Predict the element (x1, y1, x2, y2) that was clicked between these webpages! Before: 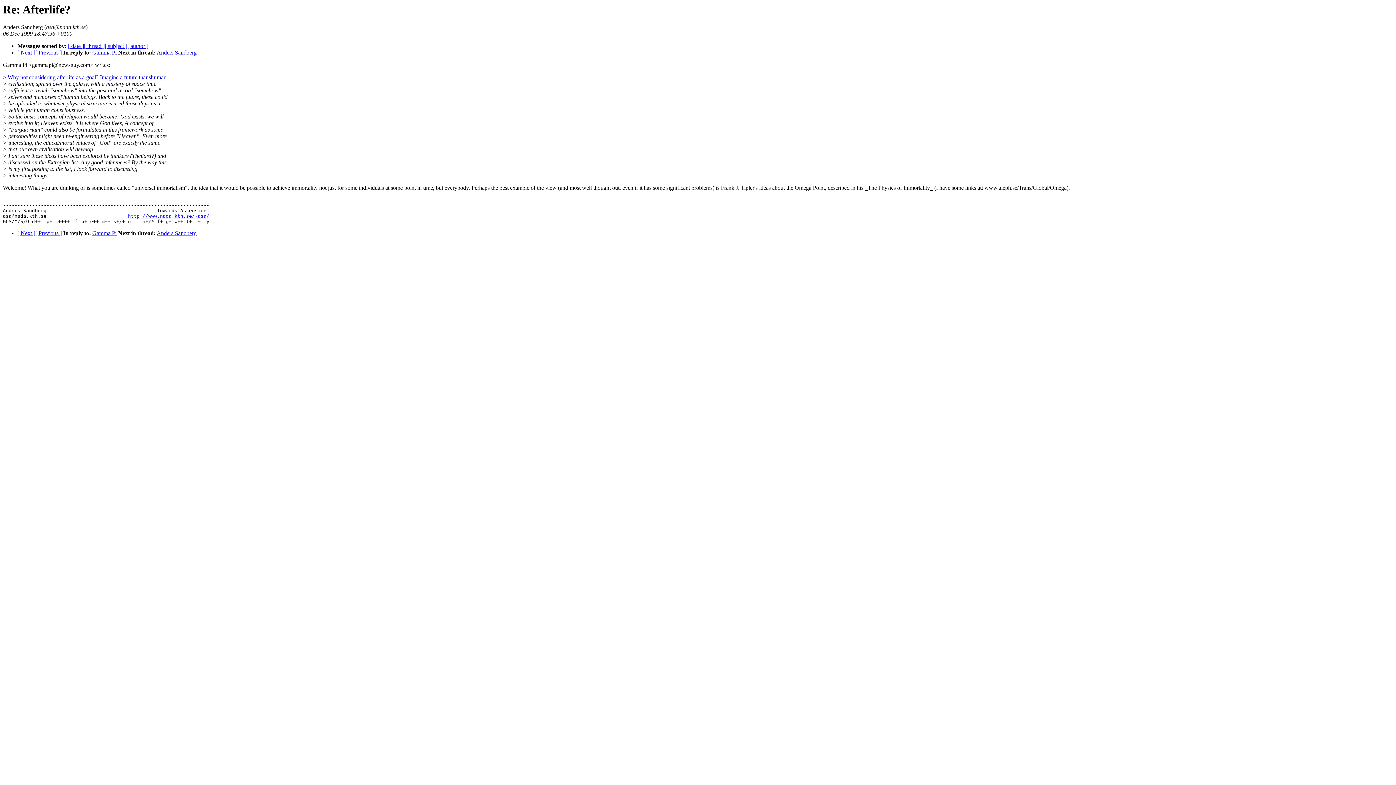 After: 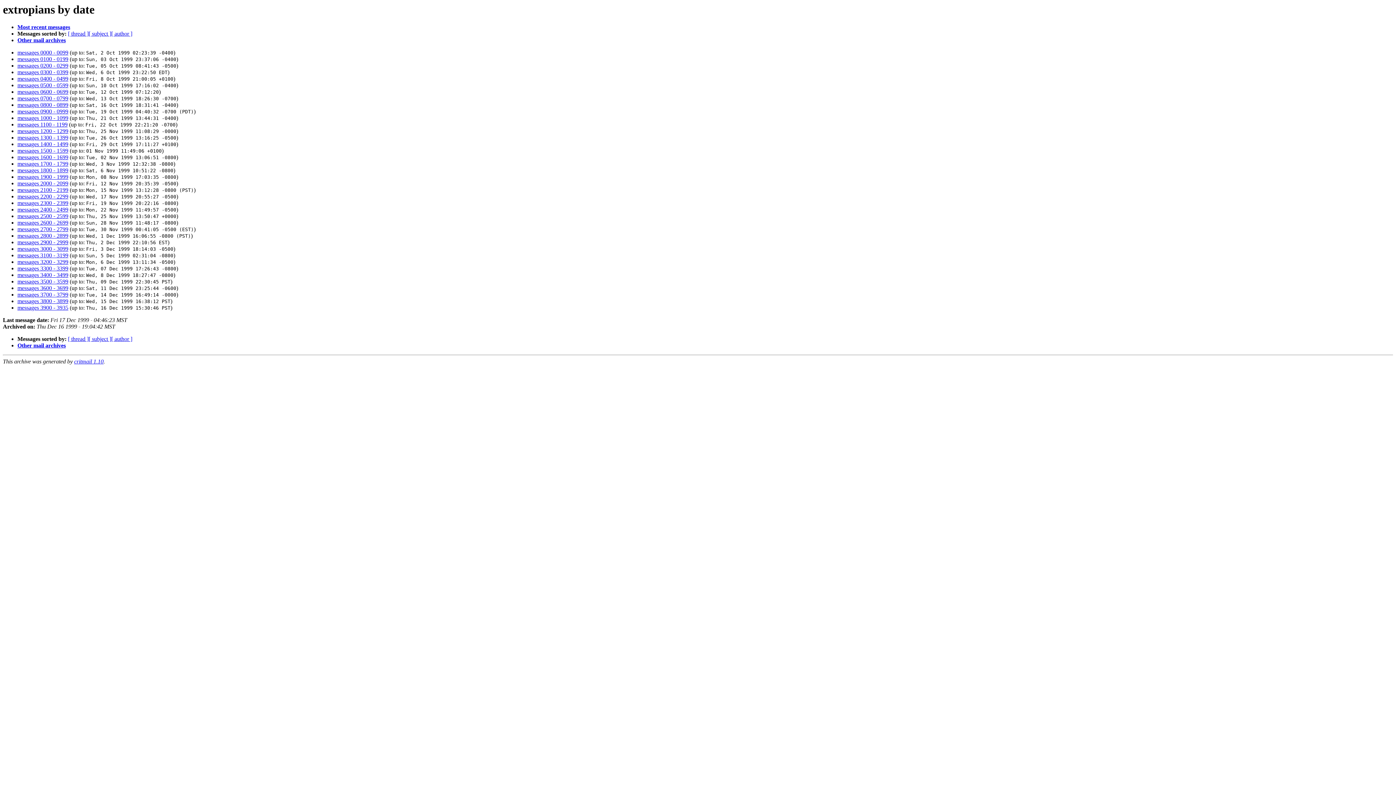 Action: bbox: (68, 43, 84, 49) label: [ date ]